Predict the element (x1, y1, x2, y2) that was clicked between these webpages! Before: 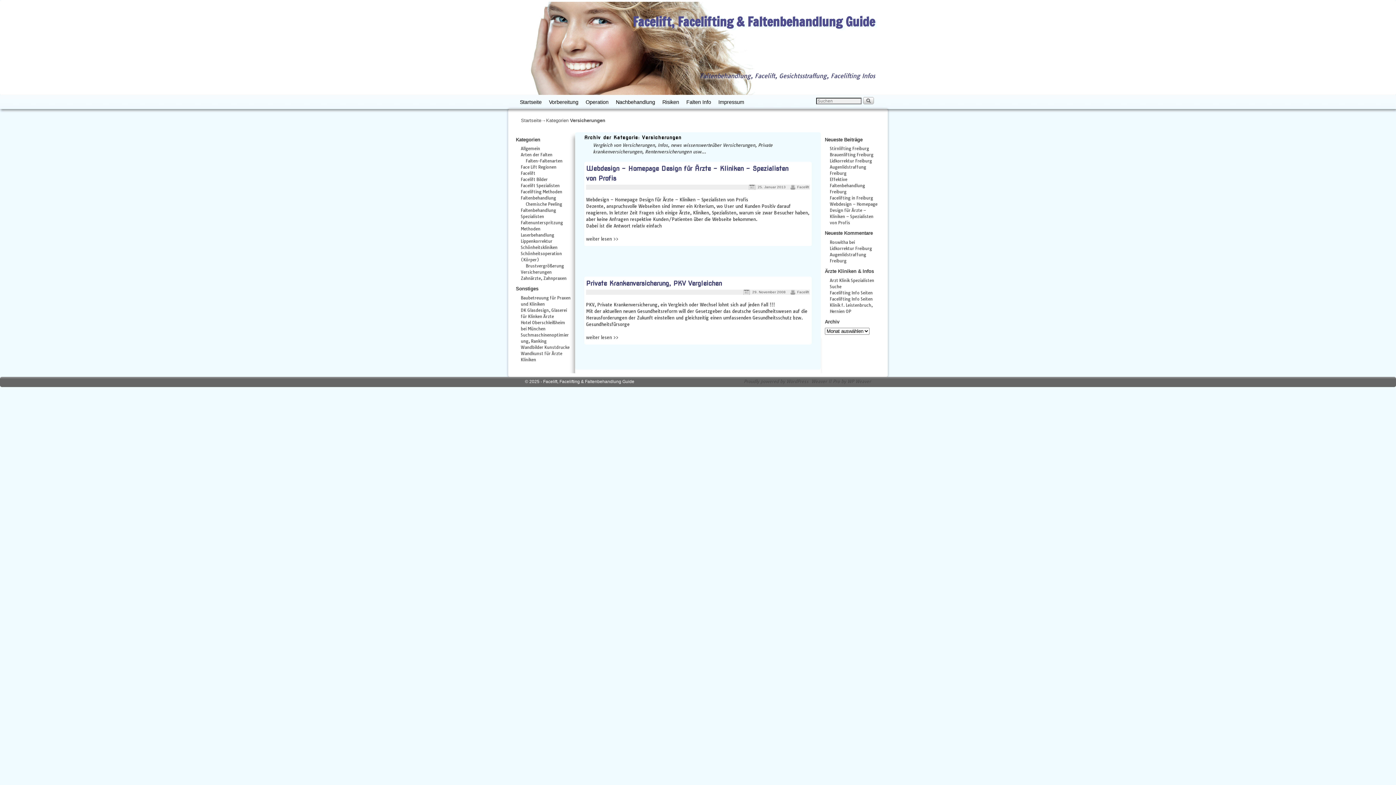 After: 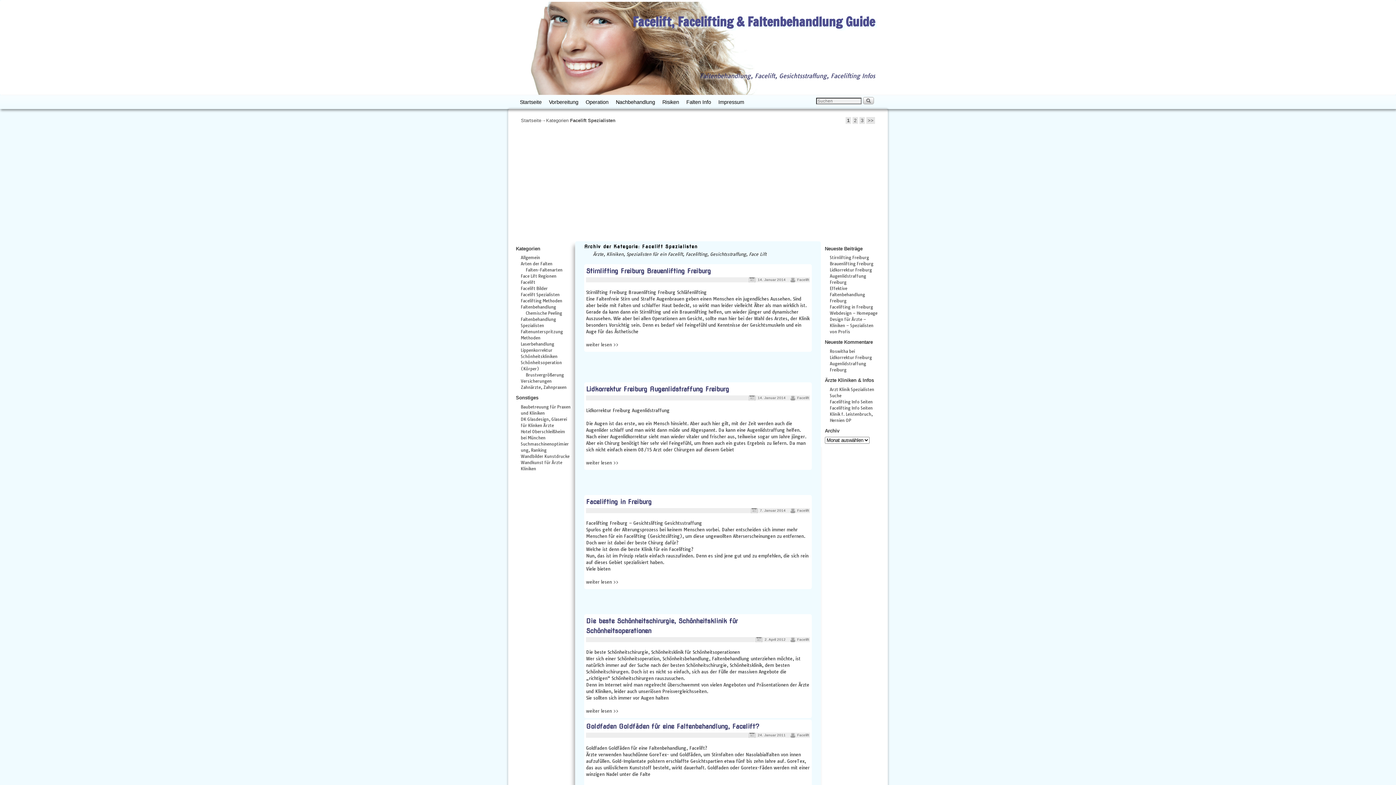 Action: bbox: (520, 183, 559, 188) label: Facelift Spezialisten